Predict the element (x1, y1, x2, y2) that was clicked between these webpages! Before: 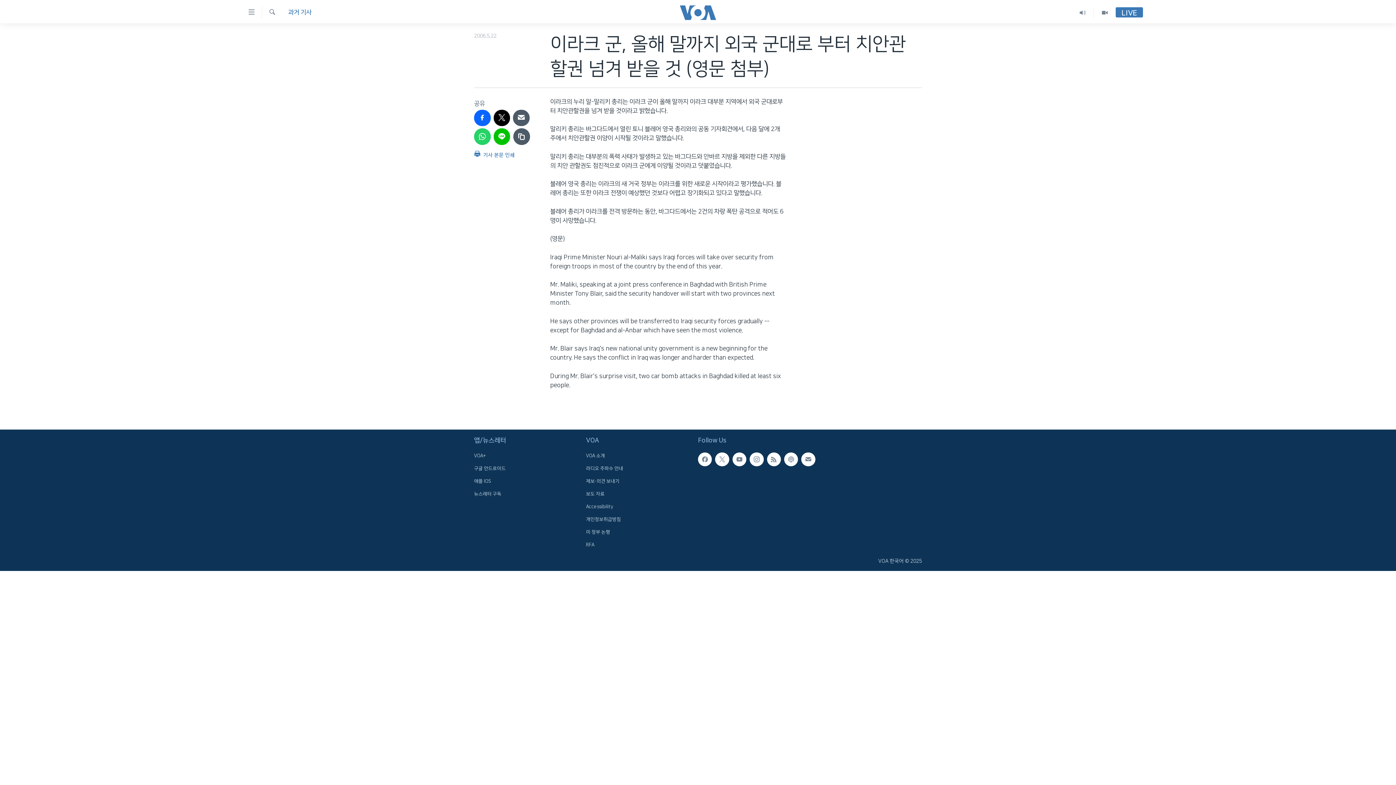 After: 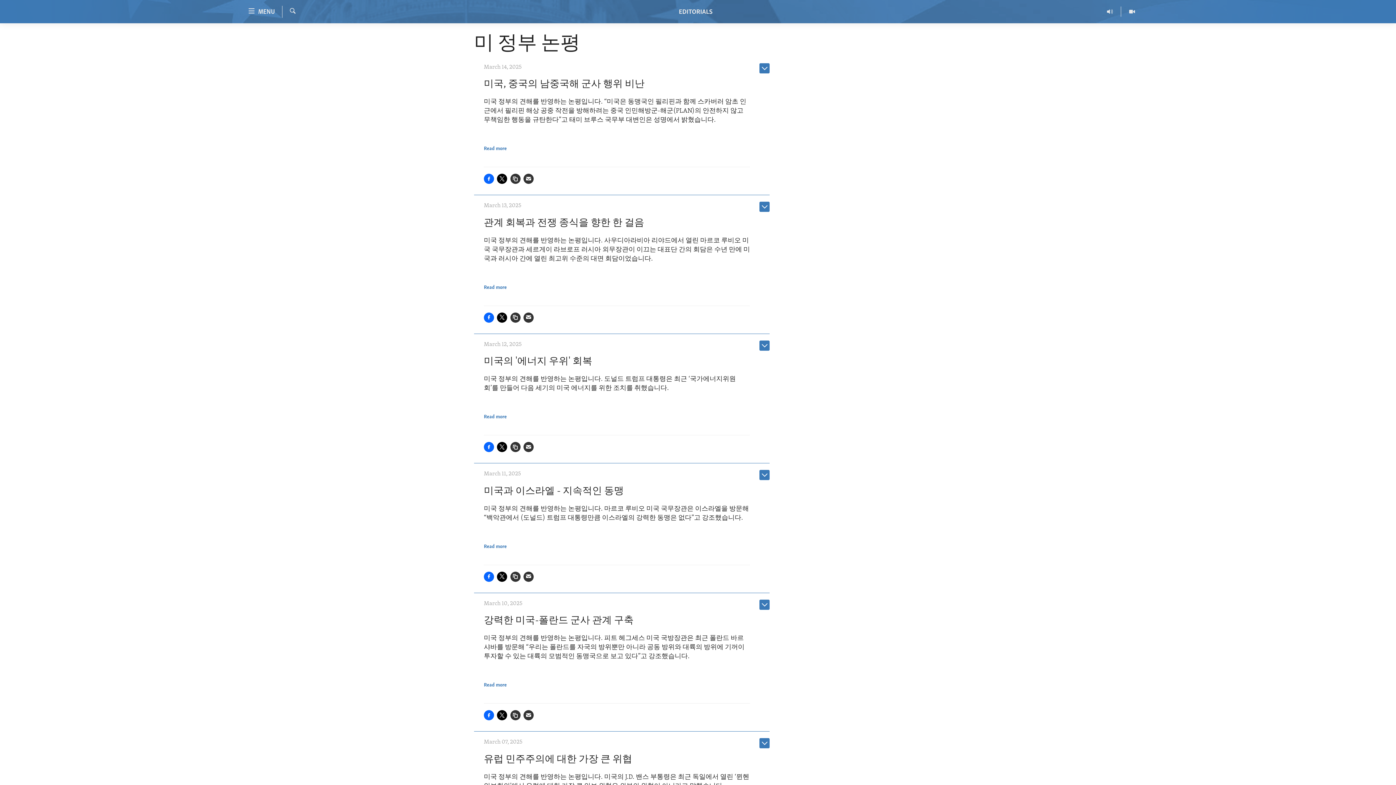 Action: bbox: (586, 529, 693, 536) label: 미 정부 논평